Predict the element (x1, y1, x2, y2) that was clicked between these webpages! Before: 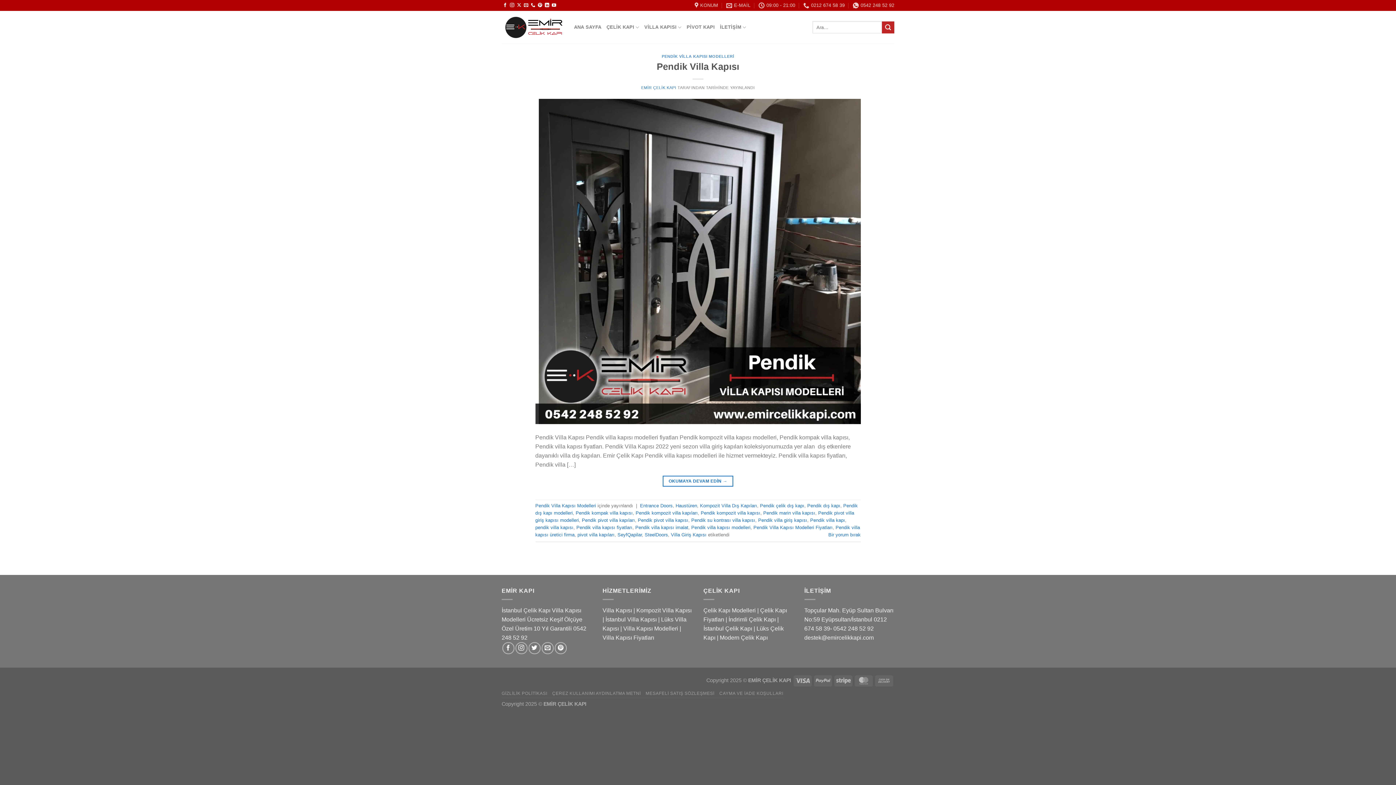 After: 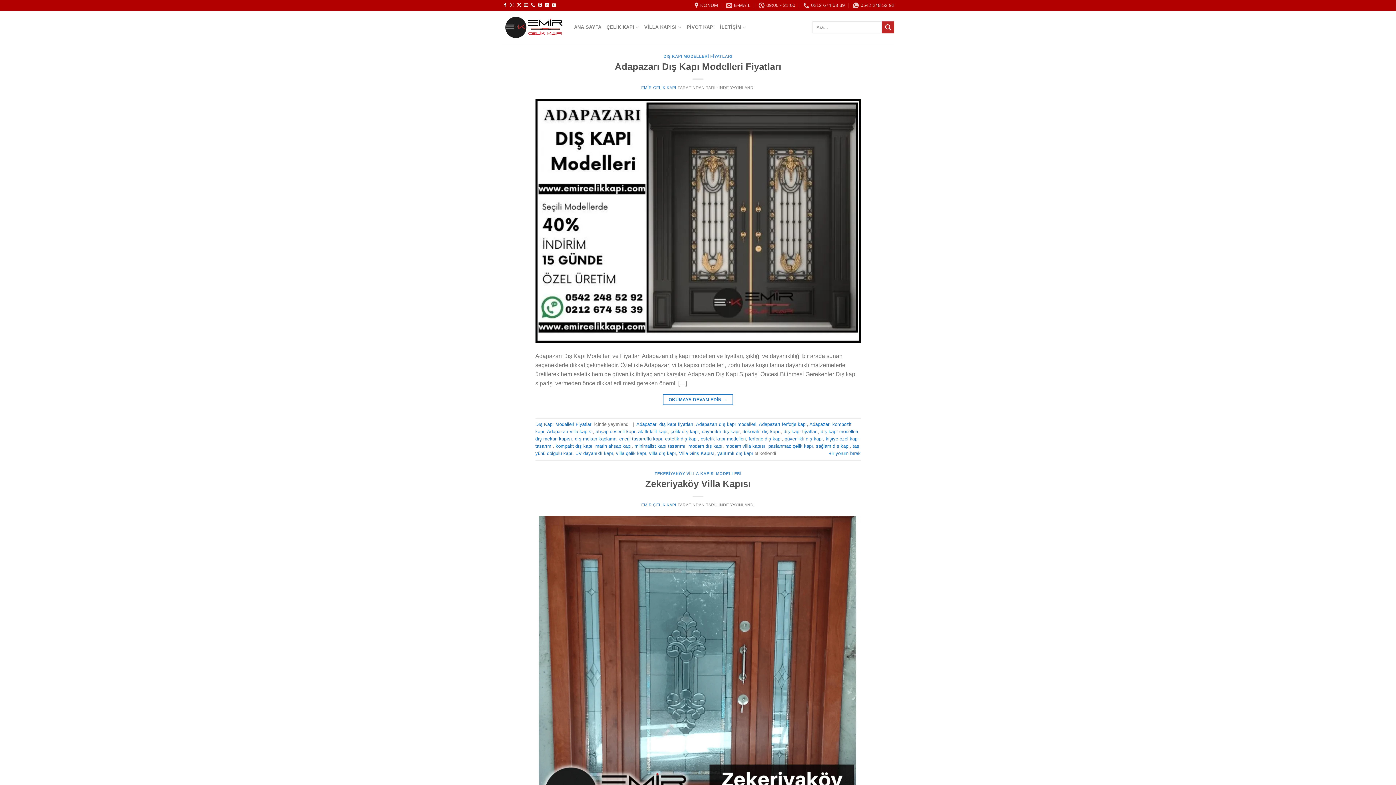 Action: label: Villa Giriş Kapısı bbox: (671, 532, 706, 537)